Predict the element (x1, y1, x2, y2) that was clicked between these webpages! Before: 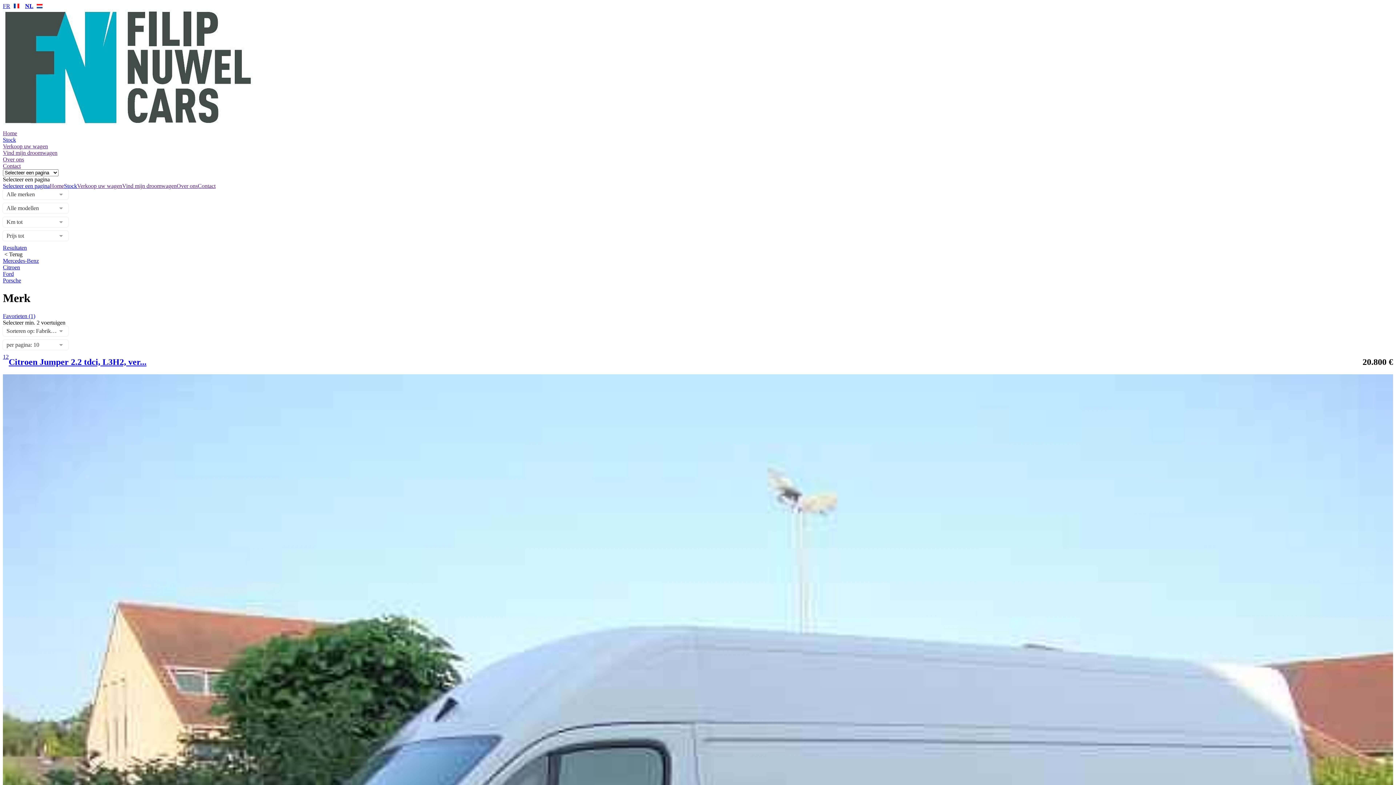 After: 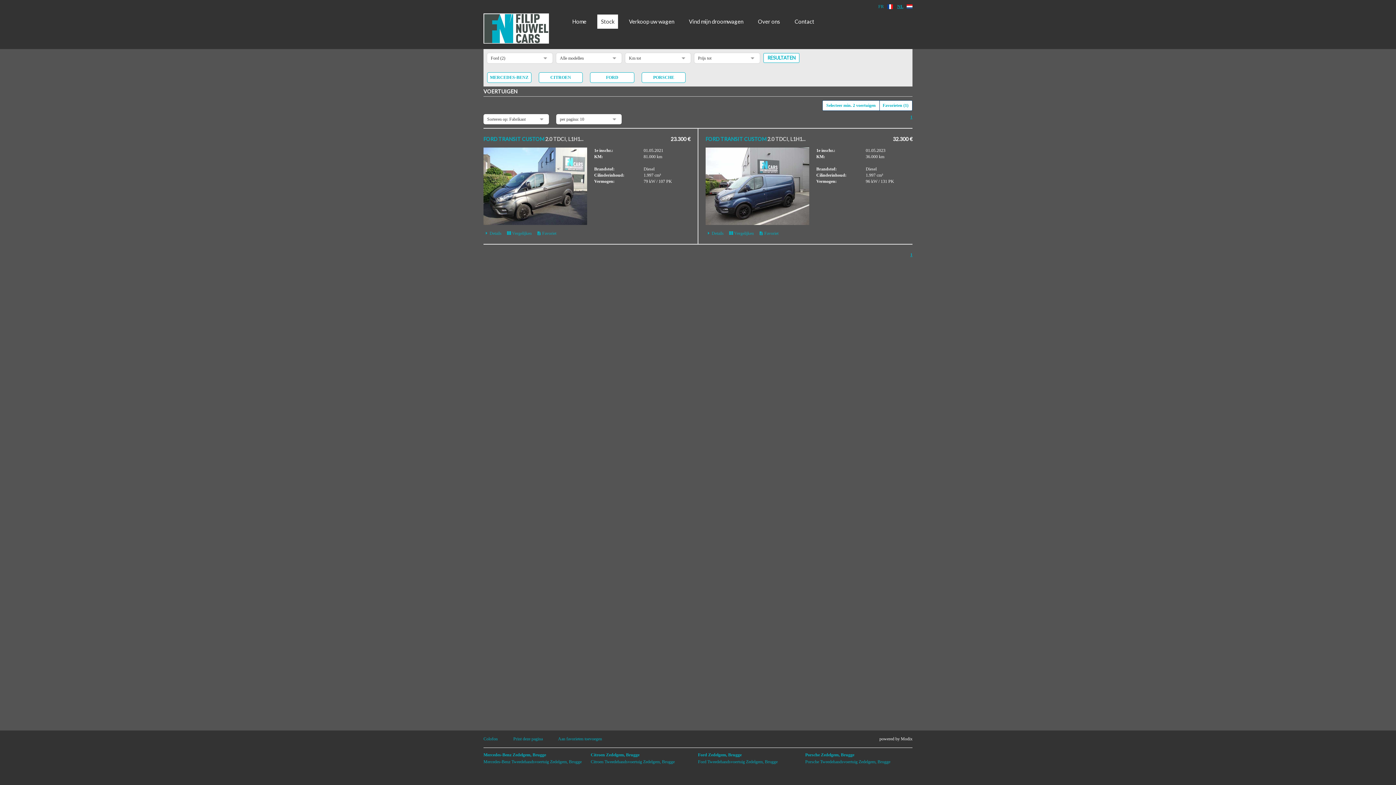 Action: bbox: (2, 270, 1393, 277) label: Ford